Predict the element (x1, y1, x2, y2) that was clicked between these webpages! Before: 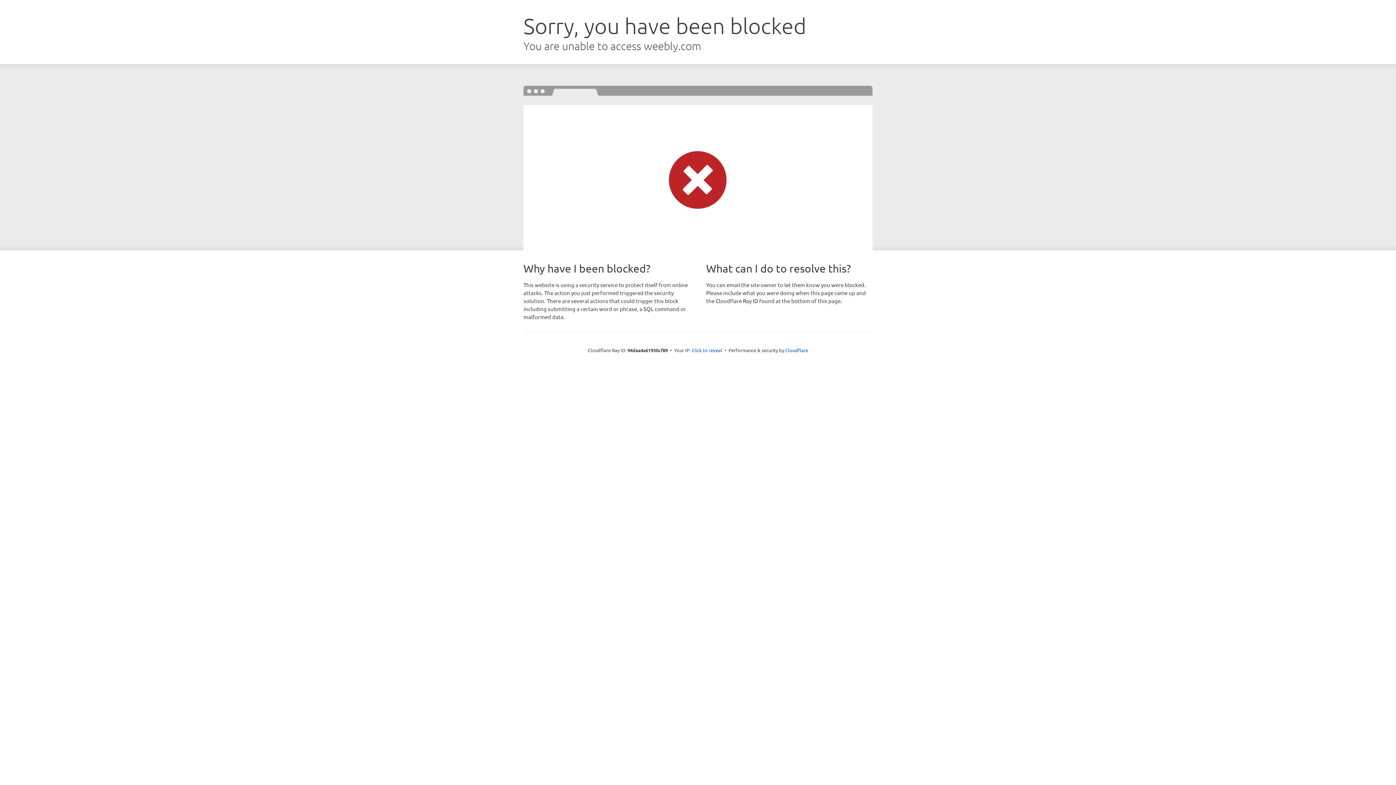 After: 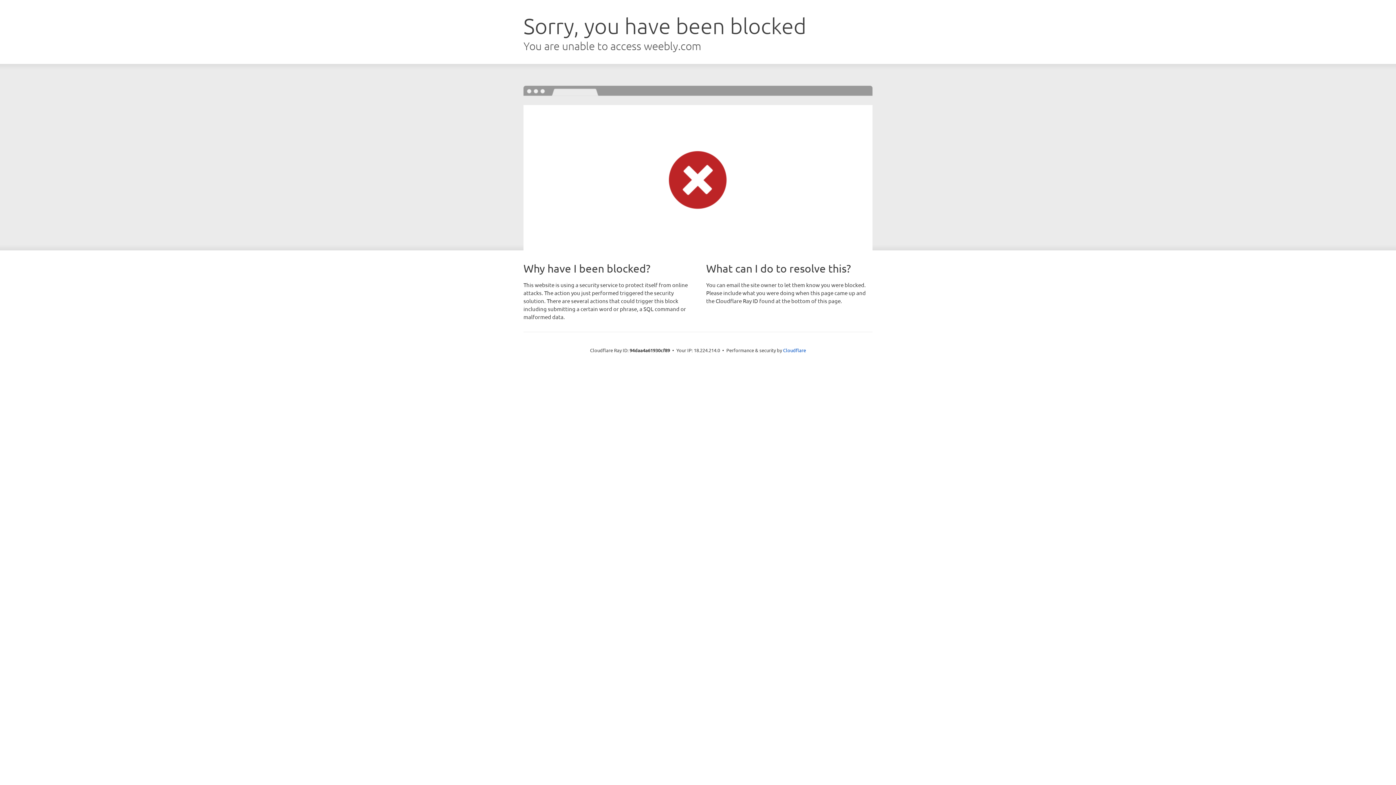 Action: label: Click to reveal bbox: (691, 346, 722, 353)